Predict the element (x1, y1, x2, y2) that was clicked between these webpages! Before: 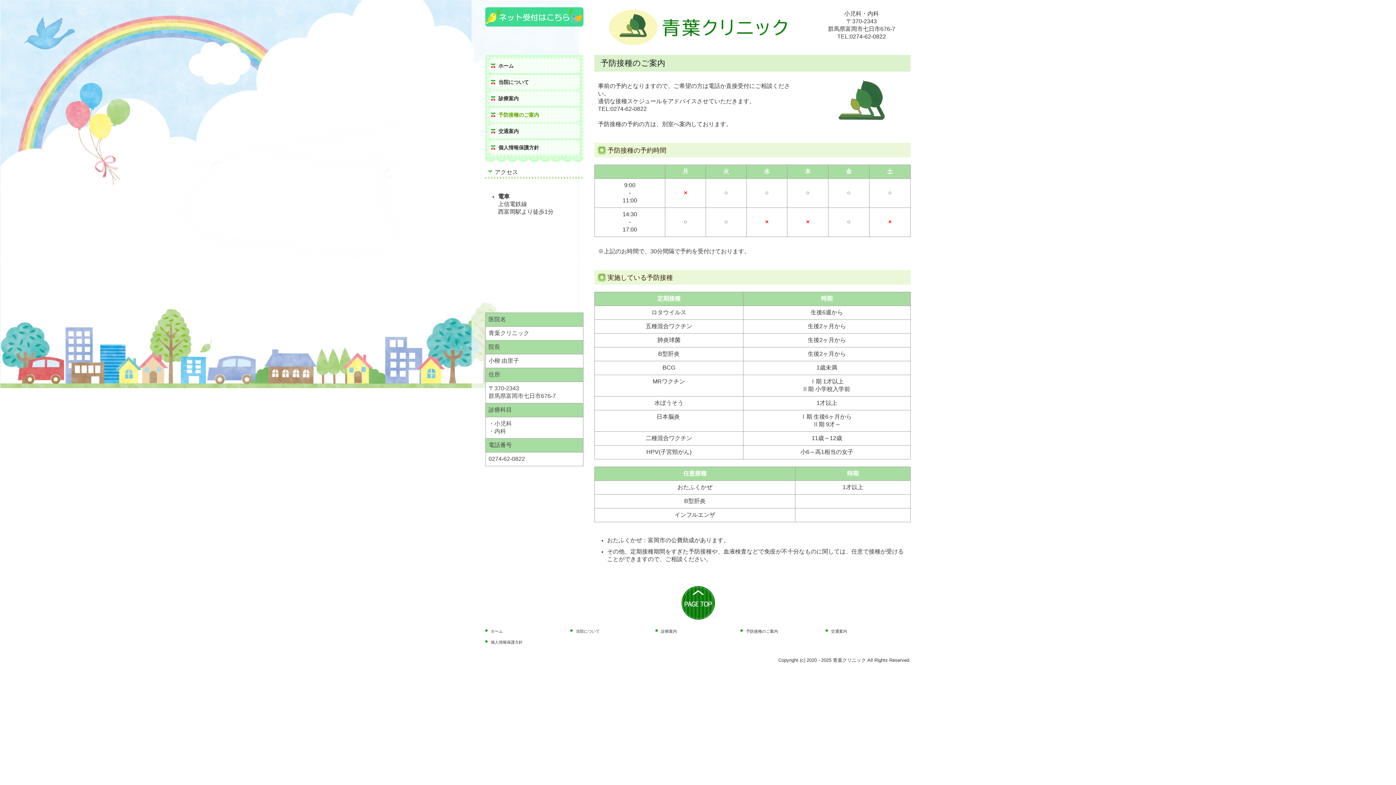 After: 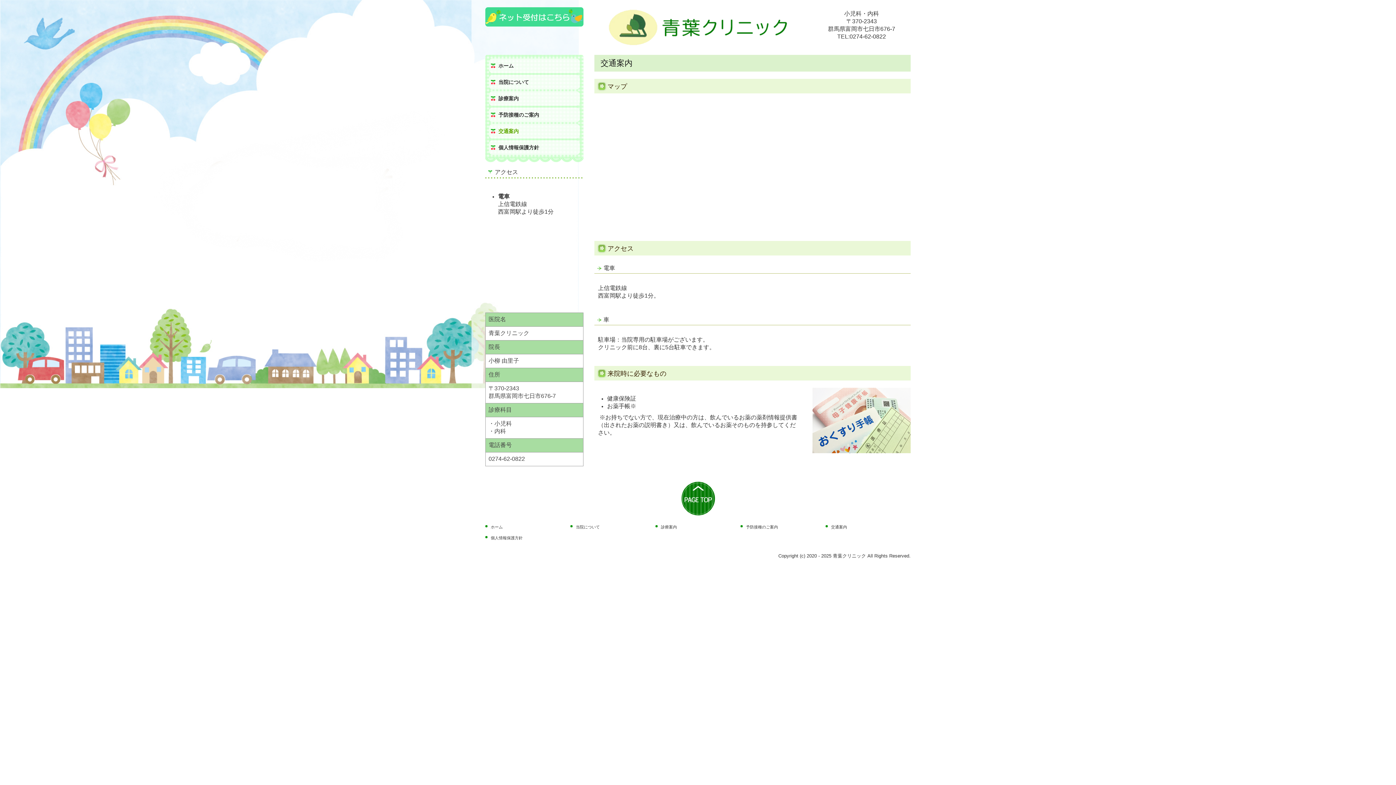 Action: bbox: (489, 124, 580, 138) label: 交通案内